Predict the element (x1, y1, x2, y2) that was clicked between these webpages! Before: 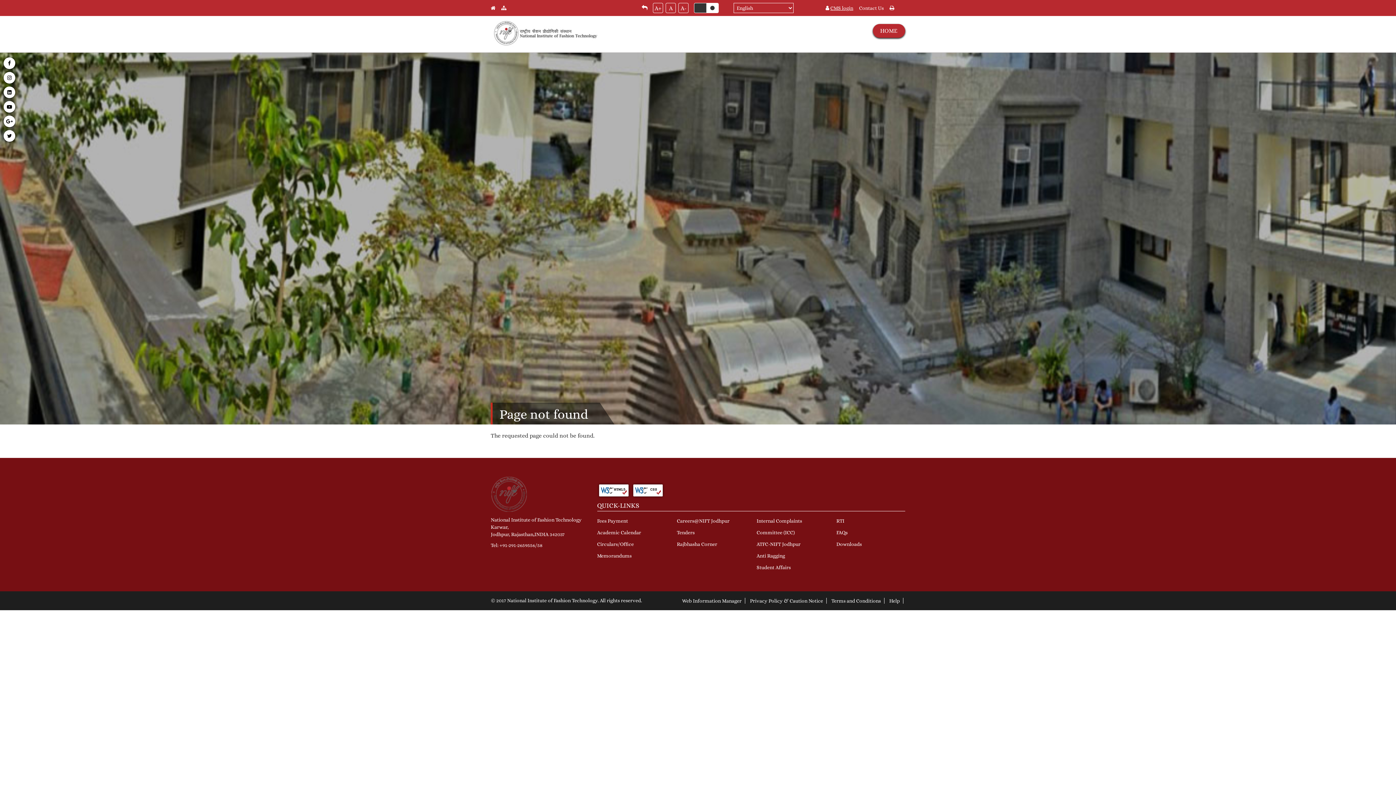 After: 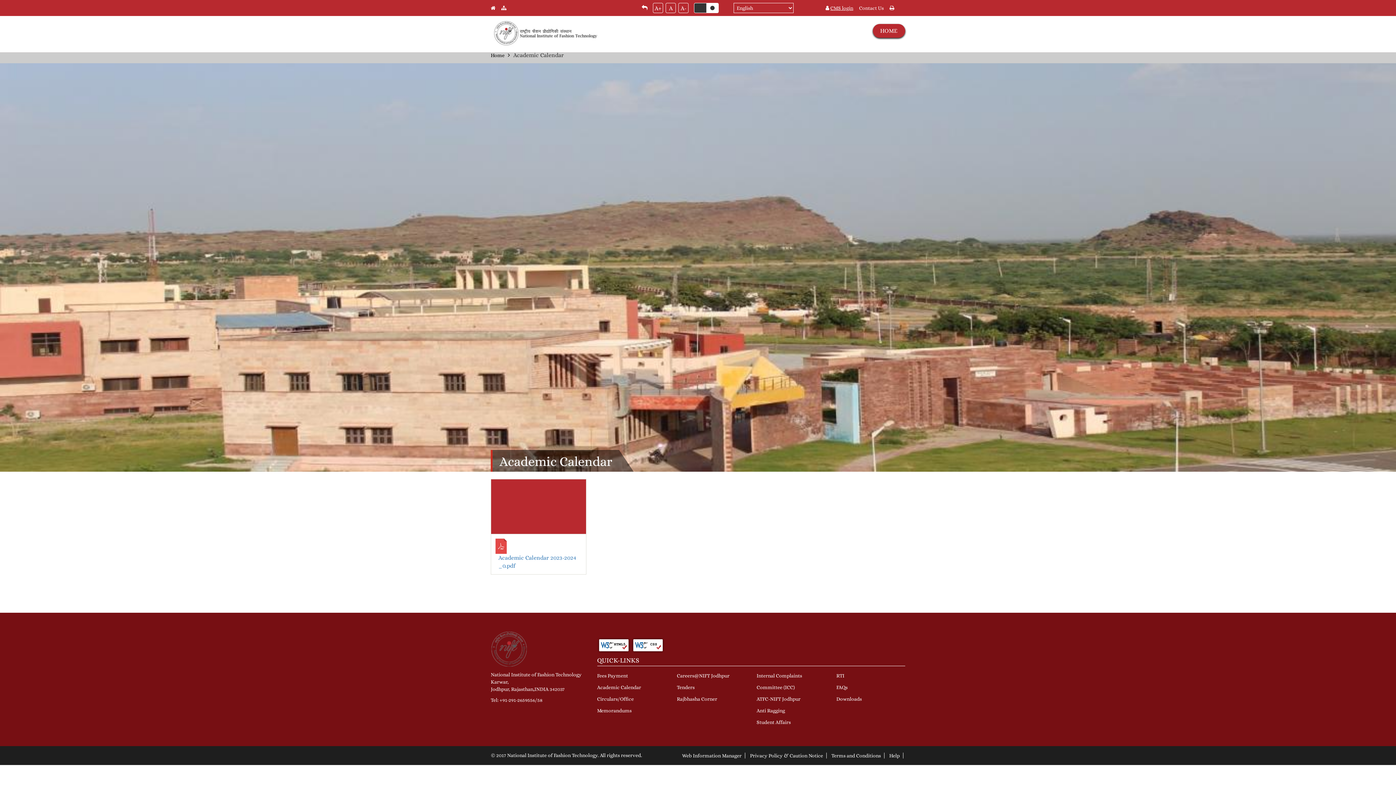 Action: bbox: (597, 529, 641, 535) label: Academic Calendar